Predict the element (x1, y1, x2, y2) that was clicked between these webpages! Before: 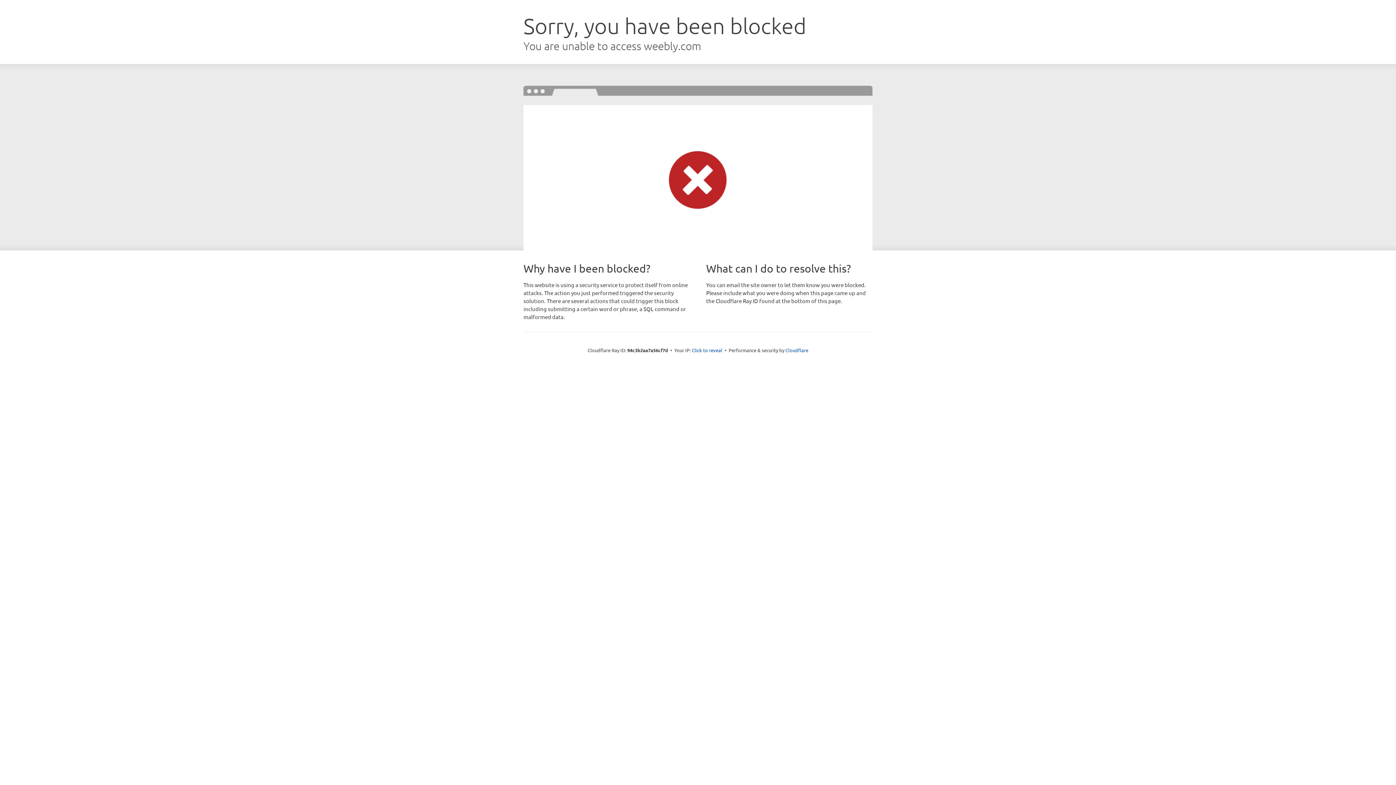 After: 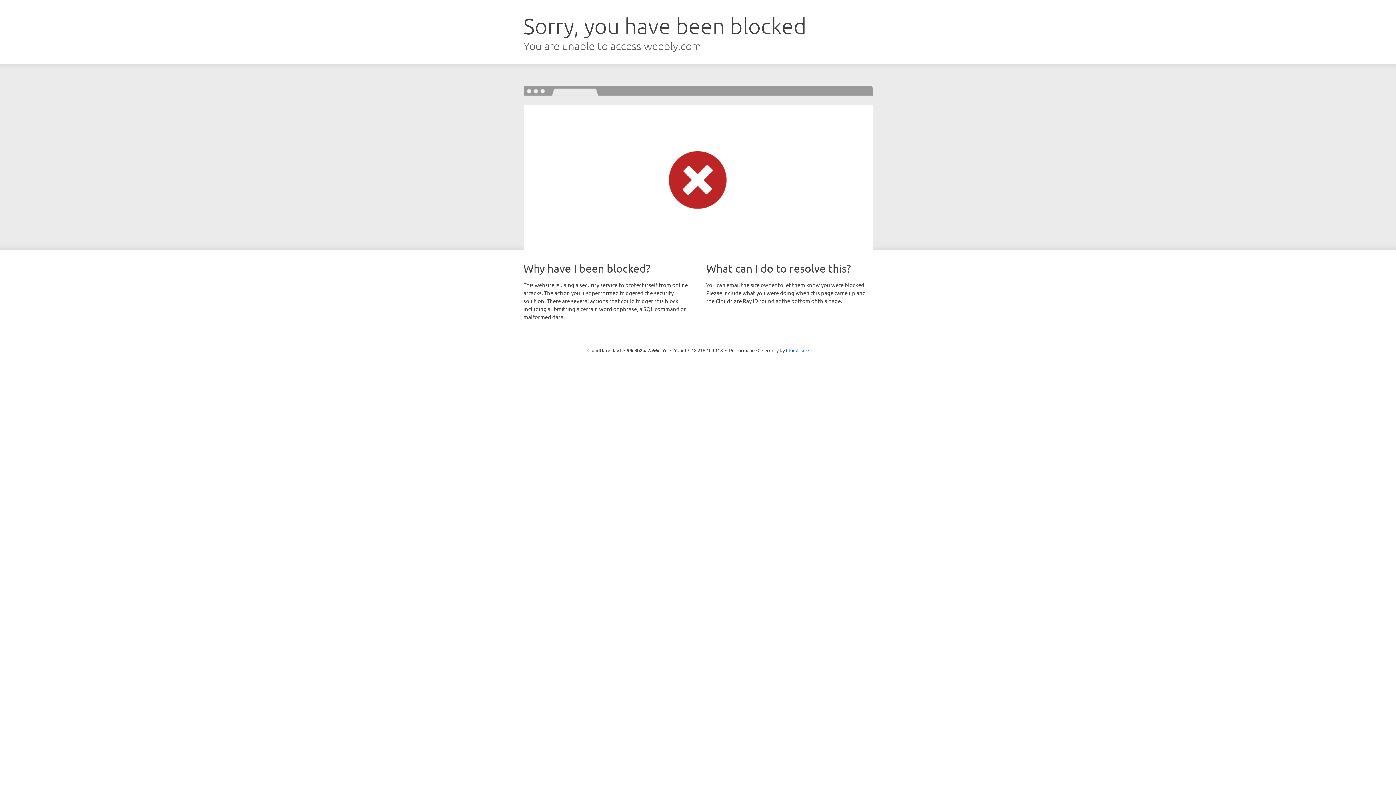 Action: label: Click to reveal bbox: (692, 346, 722, 353)